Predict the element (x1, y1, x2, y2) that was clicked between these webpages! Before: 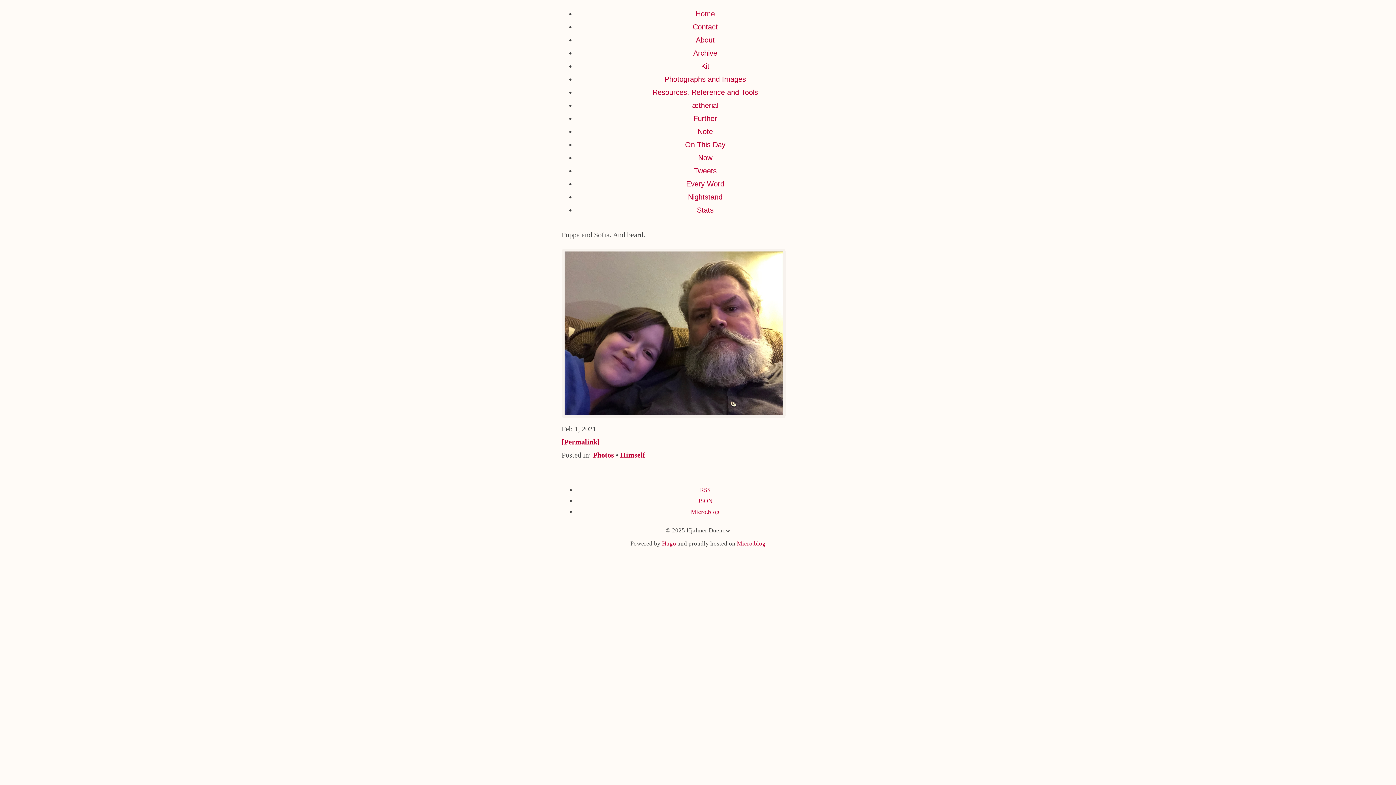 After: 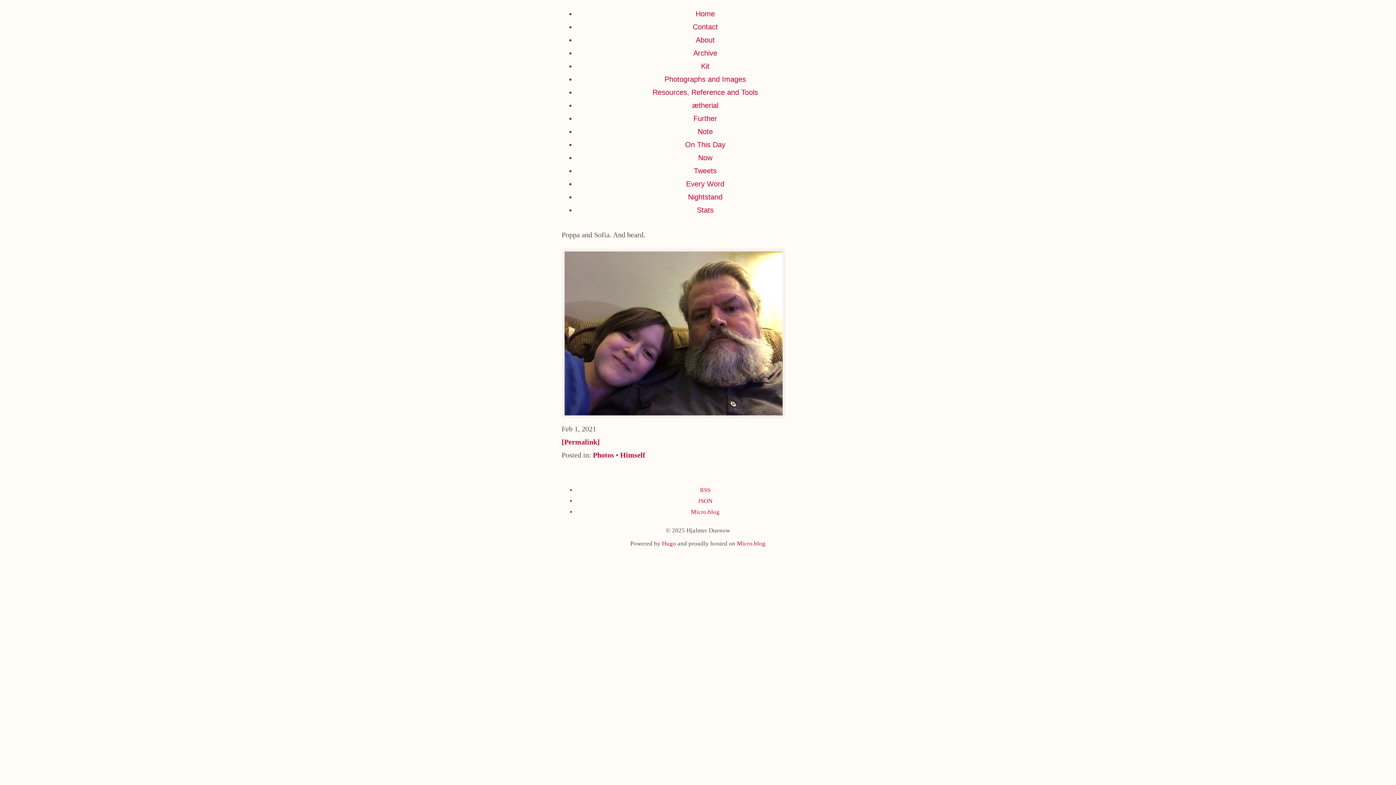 Action: label: Hugo bbox: (662, 540, 676, 547)